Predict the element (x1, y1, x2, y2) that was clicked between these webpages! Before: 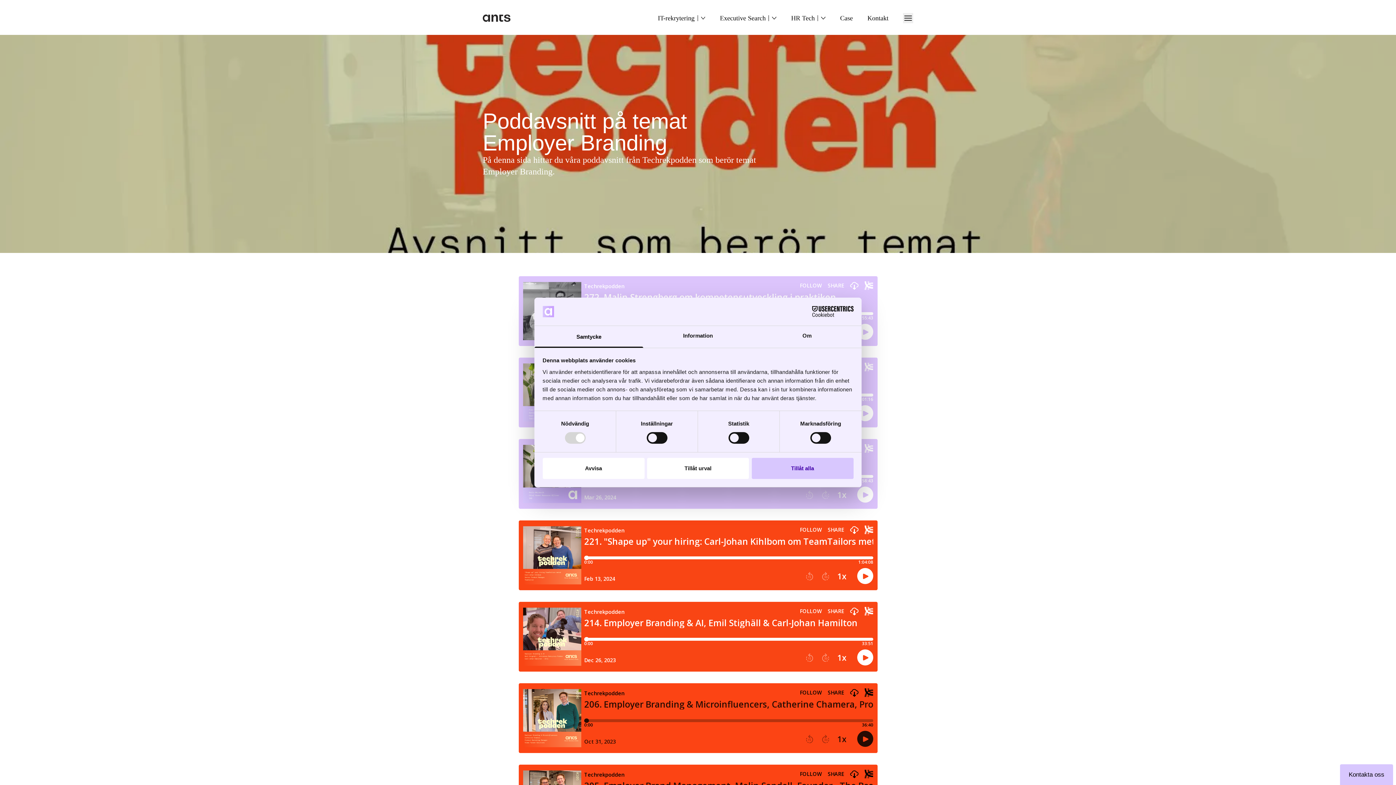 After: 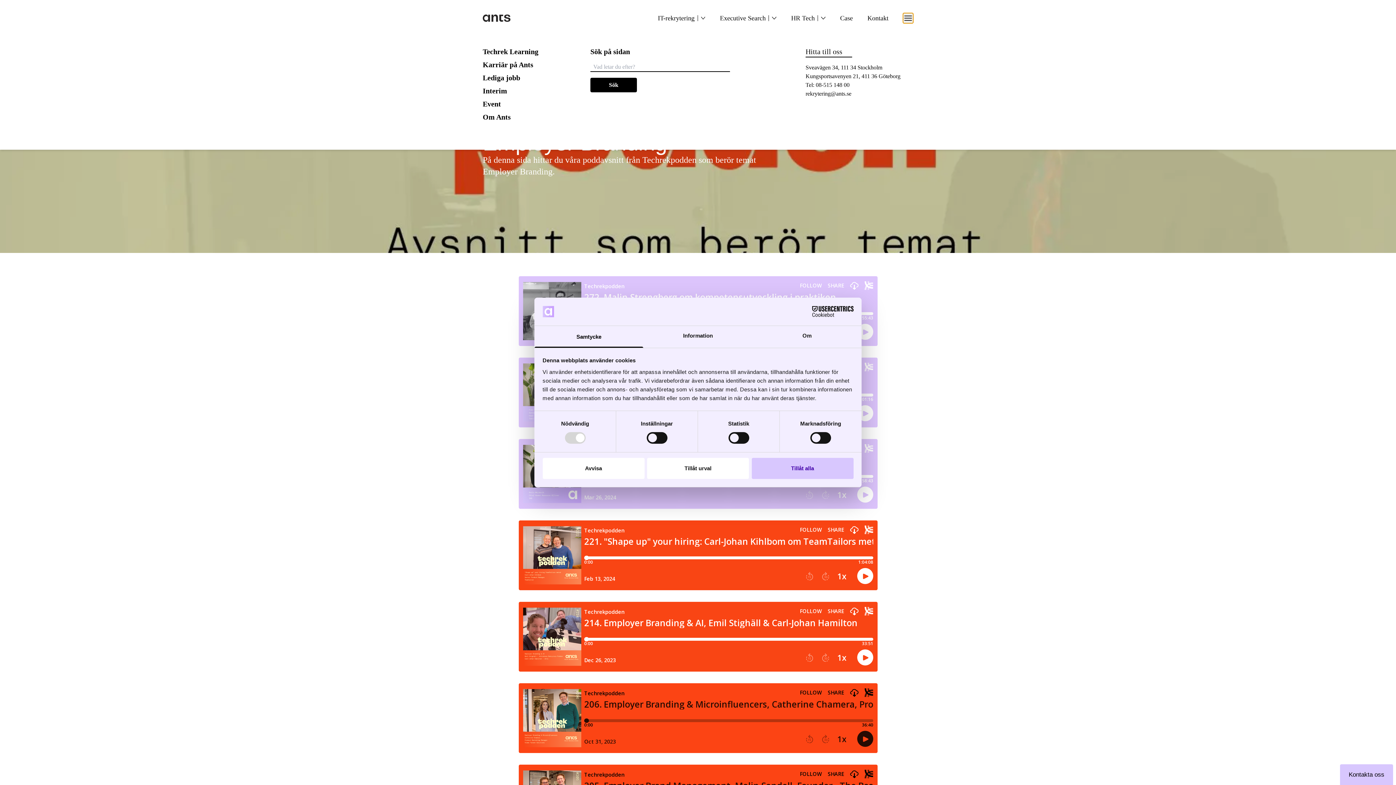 Action: bbox: (903, 13, 913, 23)